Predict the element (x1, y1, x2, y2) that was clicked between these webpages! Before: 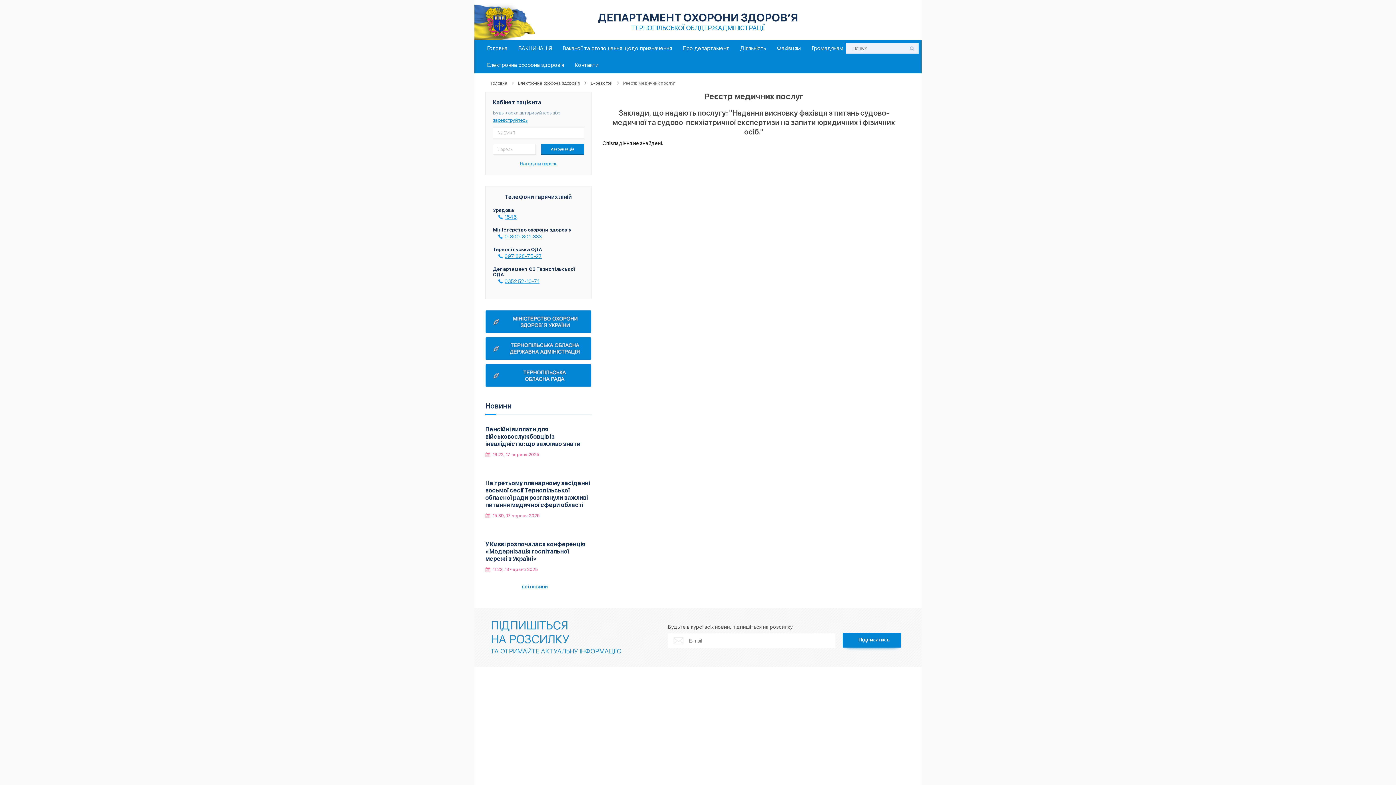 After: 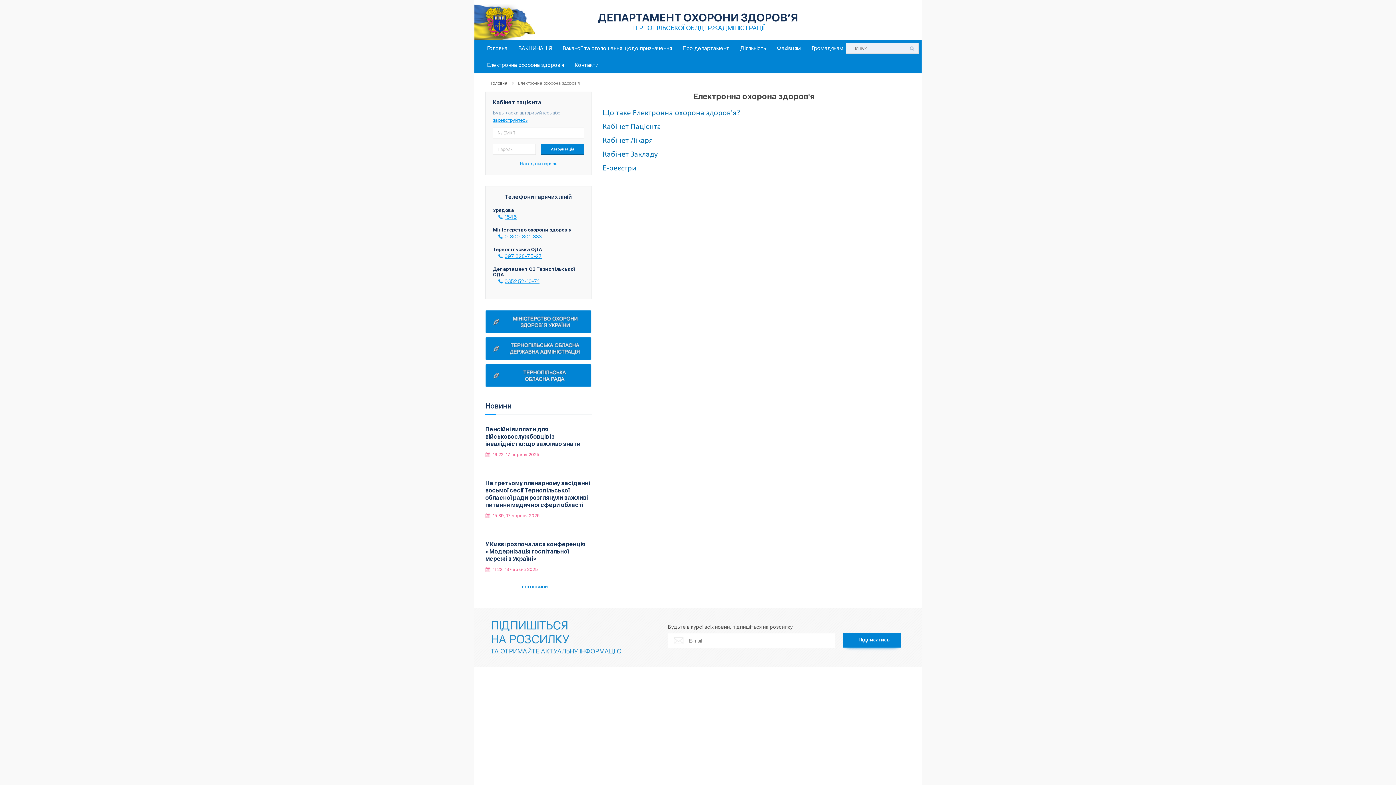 Action: label: Електронна охорона здоров'я bbox: (481, 56, 569, 73)